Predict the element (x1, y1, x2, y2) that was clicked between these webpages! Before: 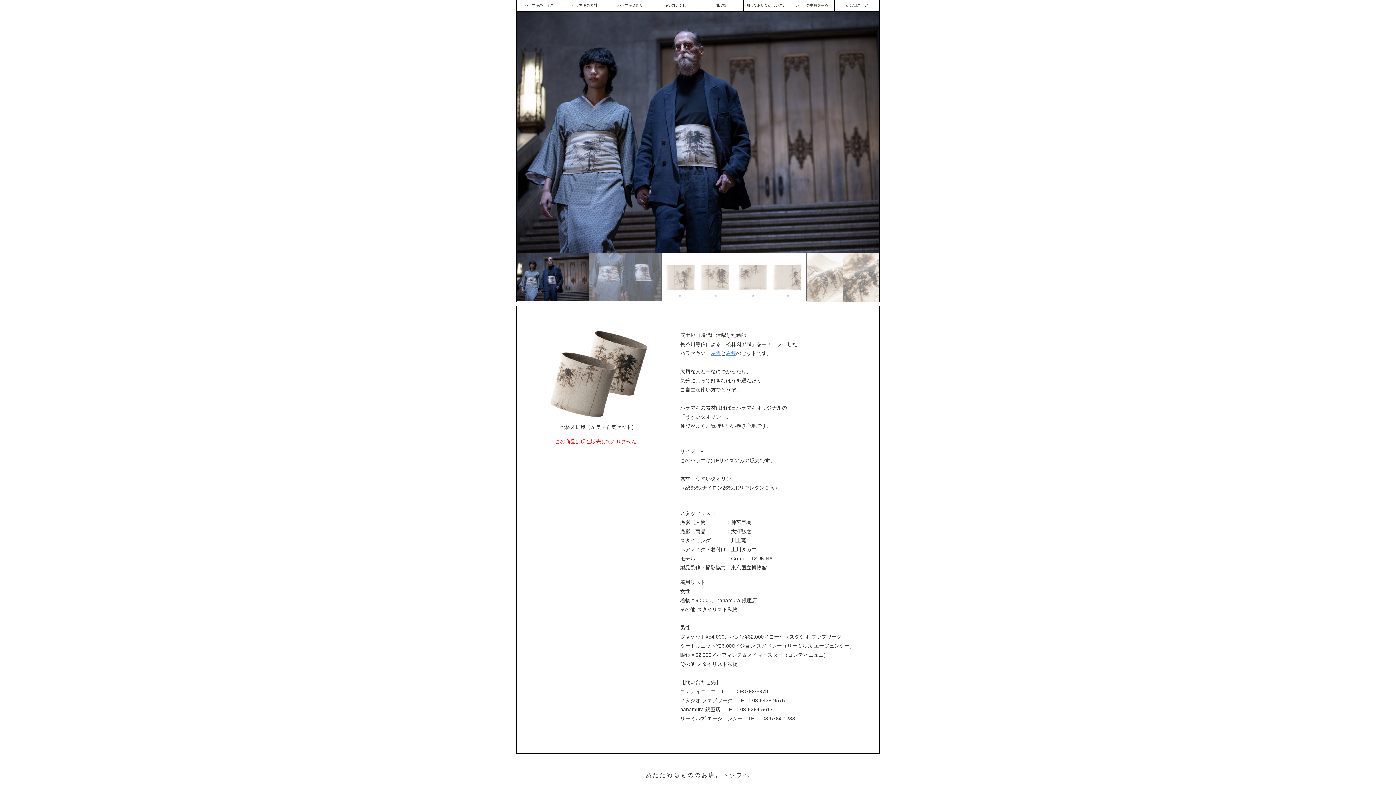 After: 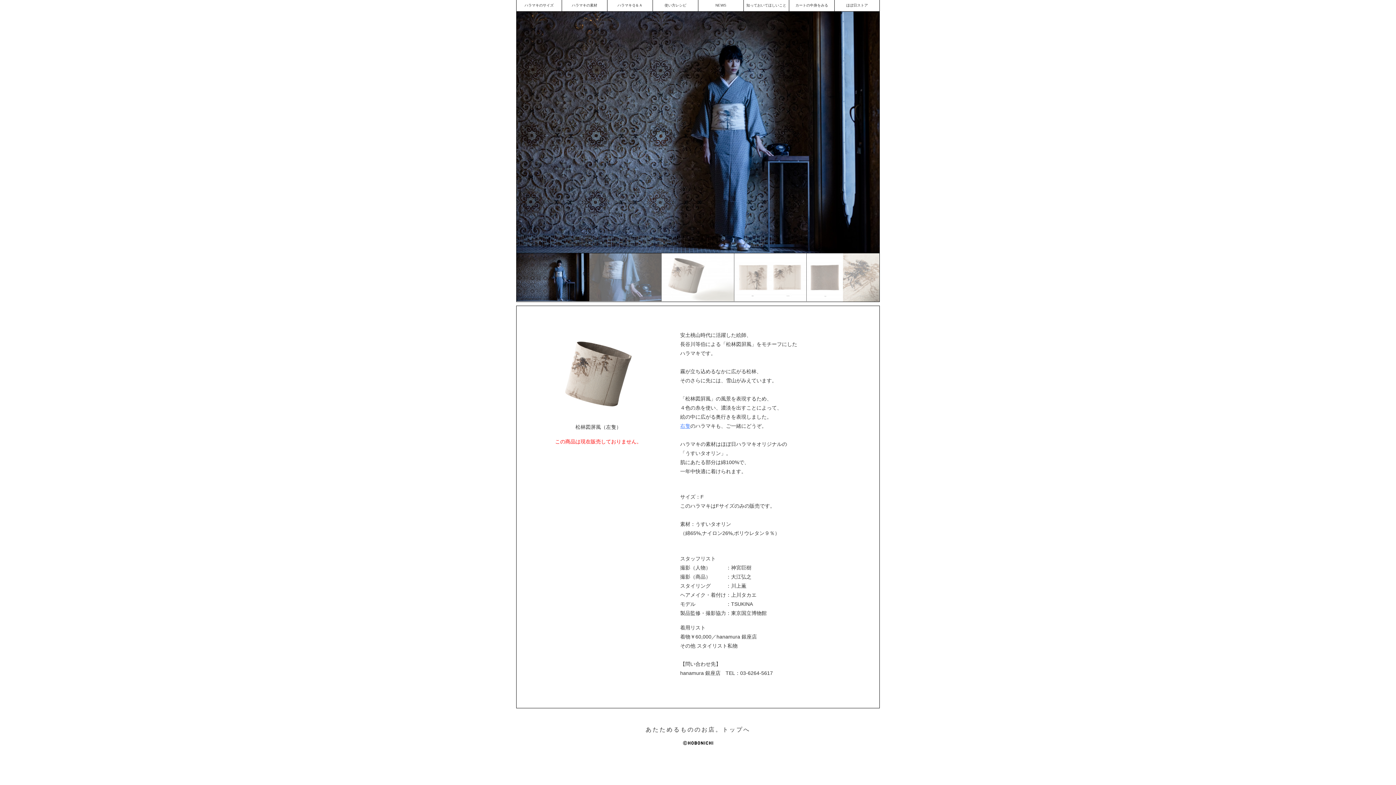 Action: bbox: (710, 350, 721, 356) label: 左隻